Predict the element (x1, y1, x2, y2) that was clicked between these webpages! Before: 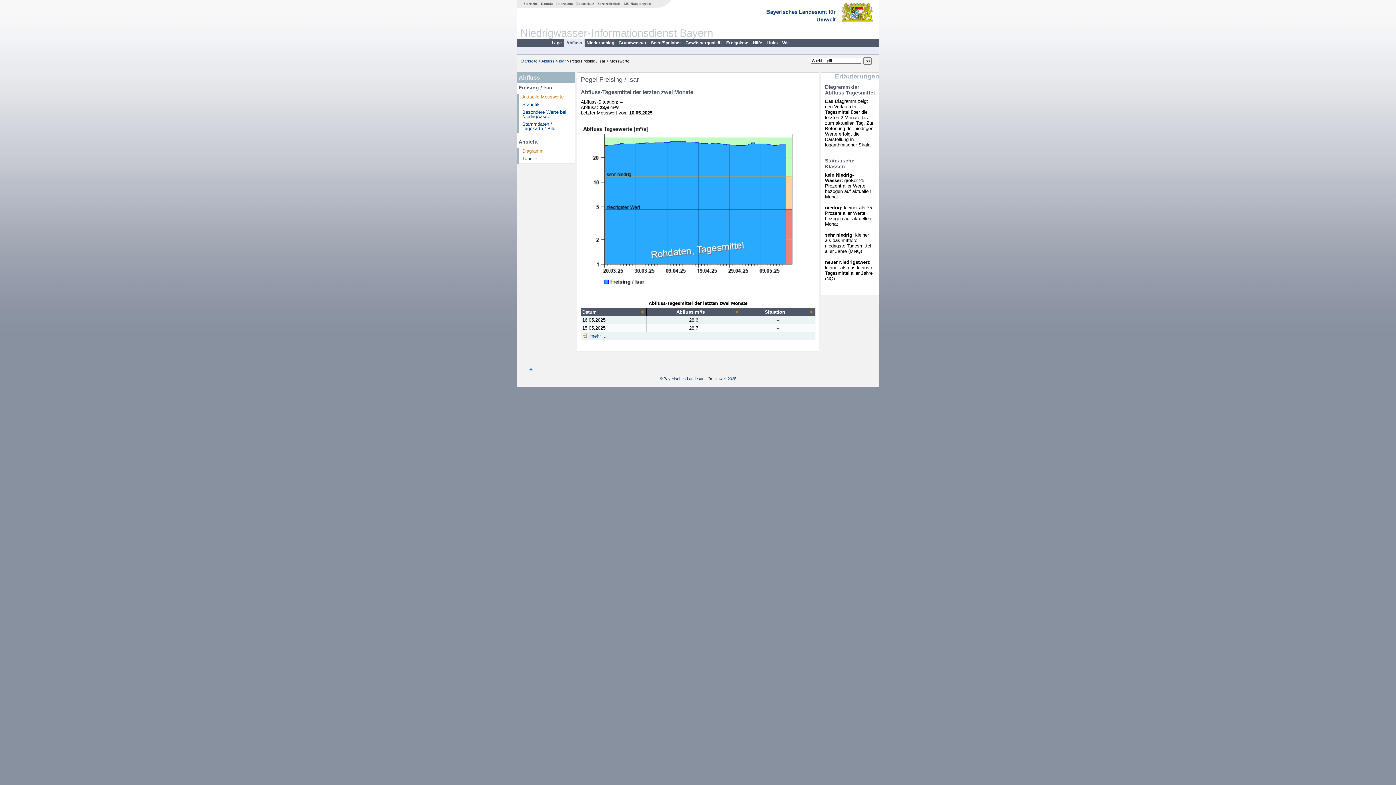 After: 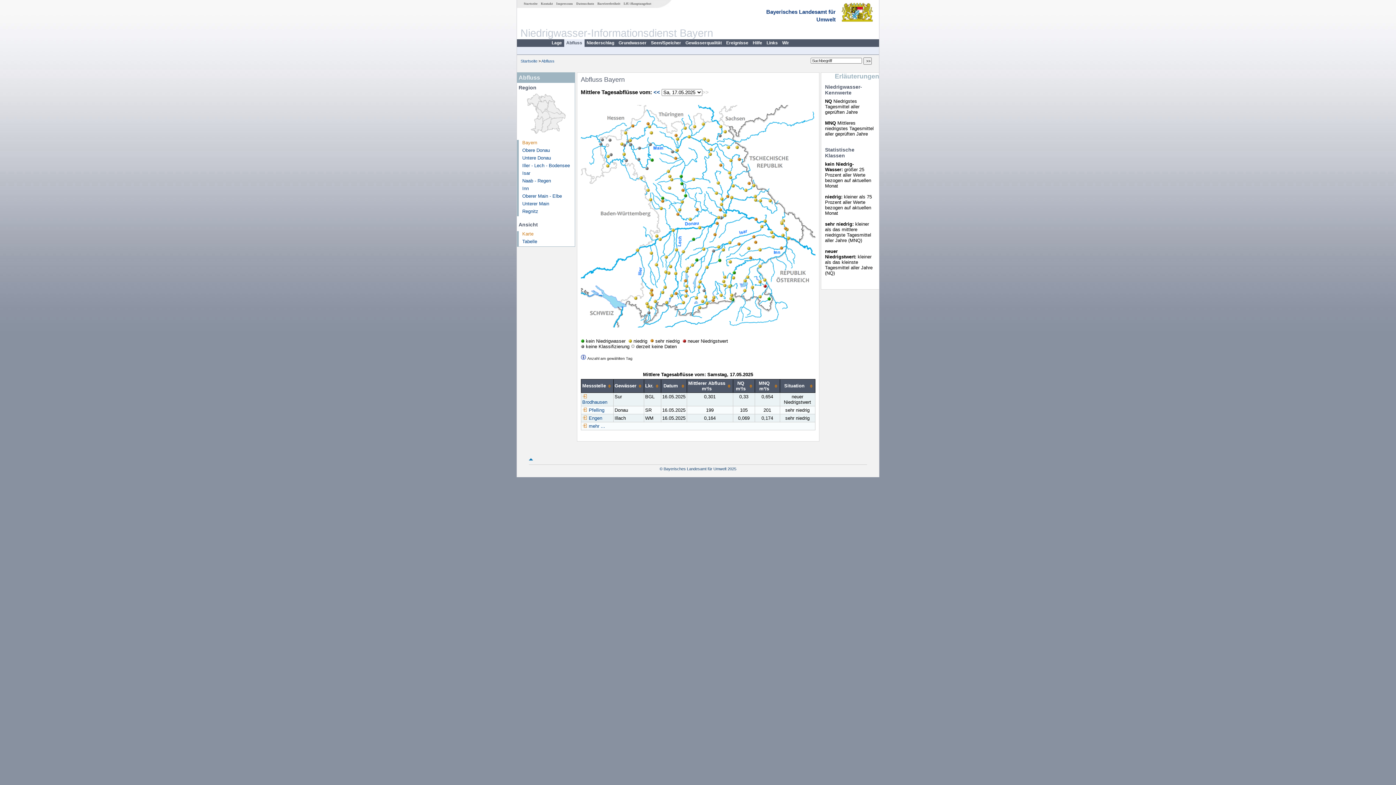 Action: label: Abfluss bbox: (564, 39, 584, 47)